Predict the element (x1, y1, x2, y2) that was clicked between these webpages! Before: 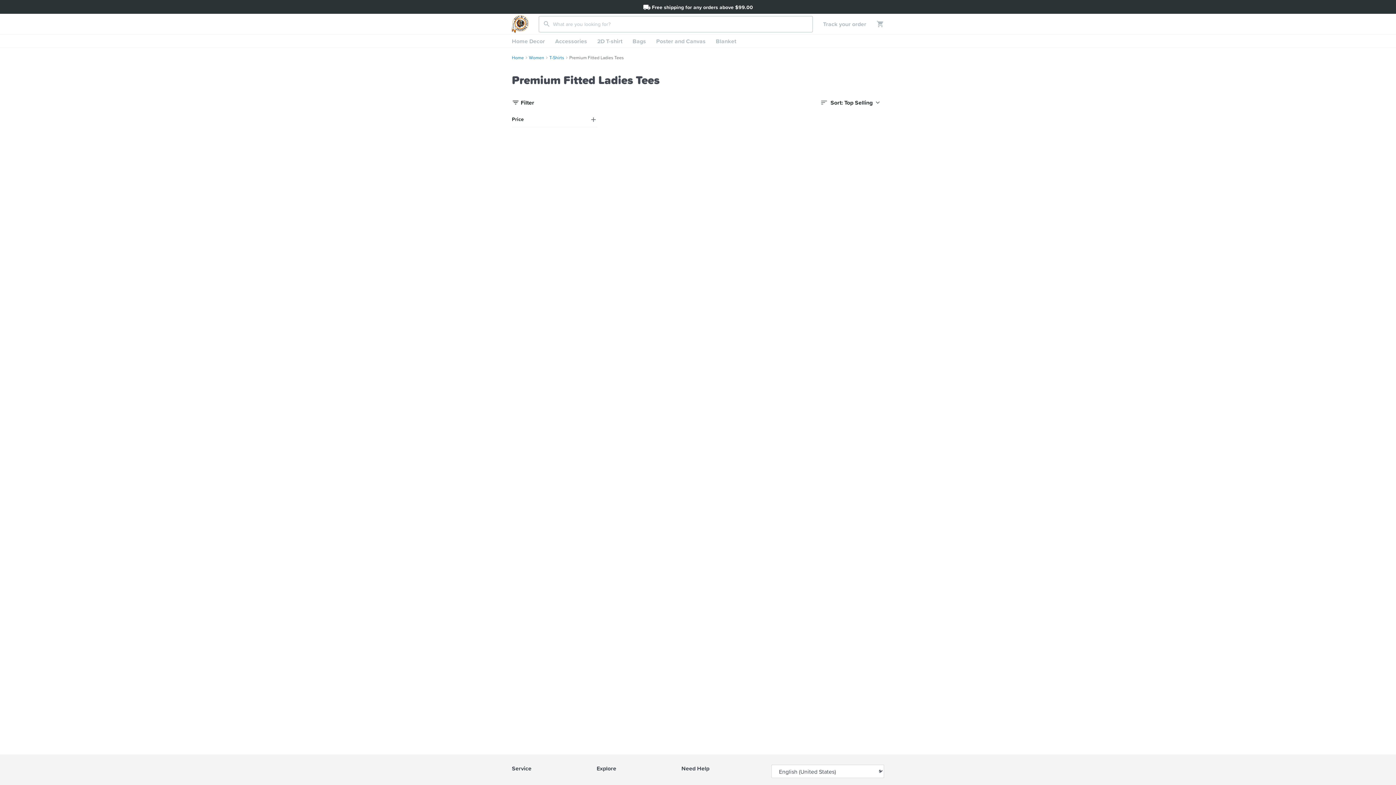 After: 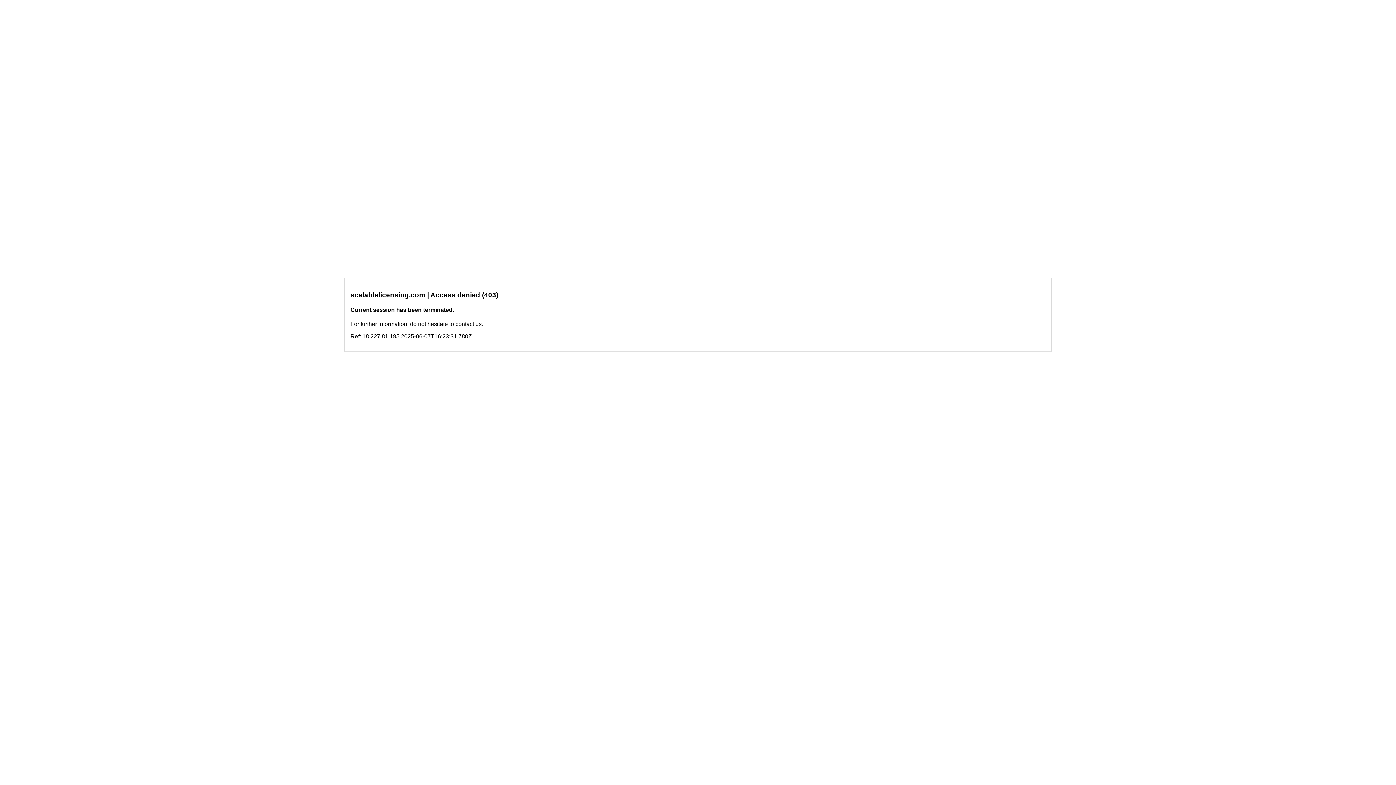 Action: bbox: (529, 54, 544, 60) label: Women